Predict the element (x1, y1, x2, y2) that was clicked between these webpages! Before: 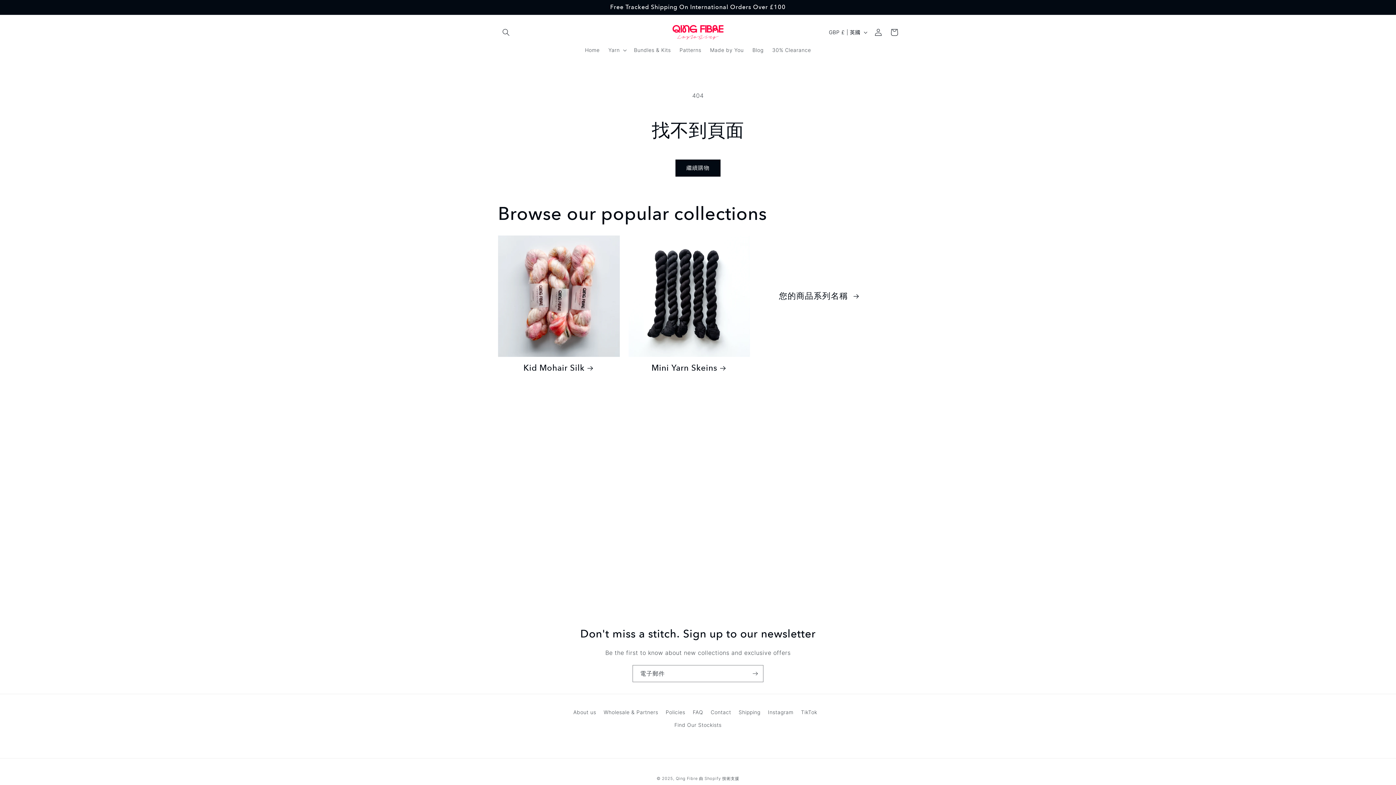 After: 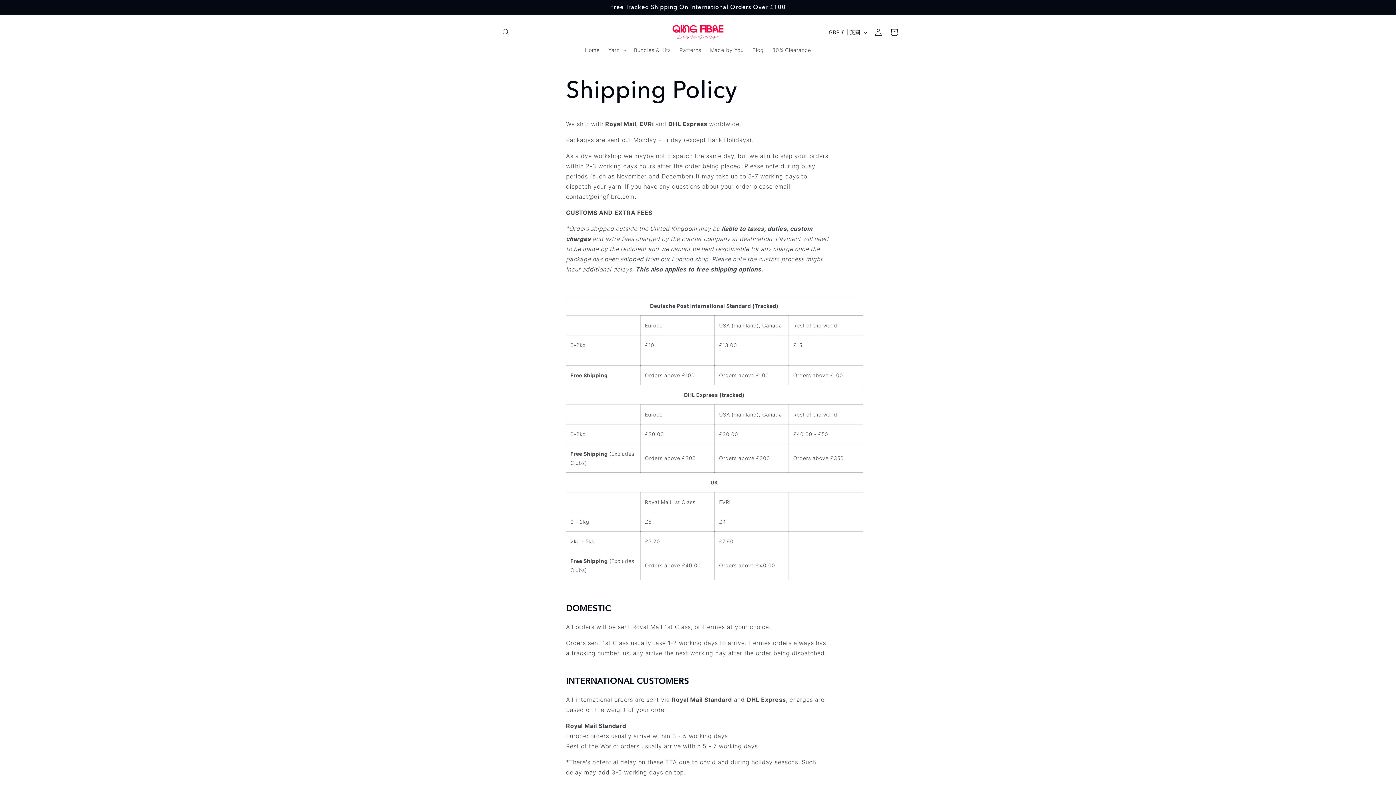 Action: bbox: (738, 706, 760, 718) label: Shipping